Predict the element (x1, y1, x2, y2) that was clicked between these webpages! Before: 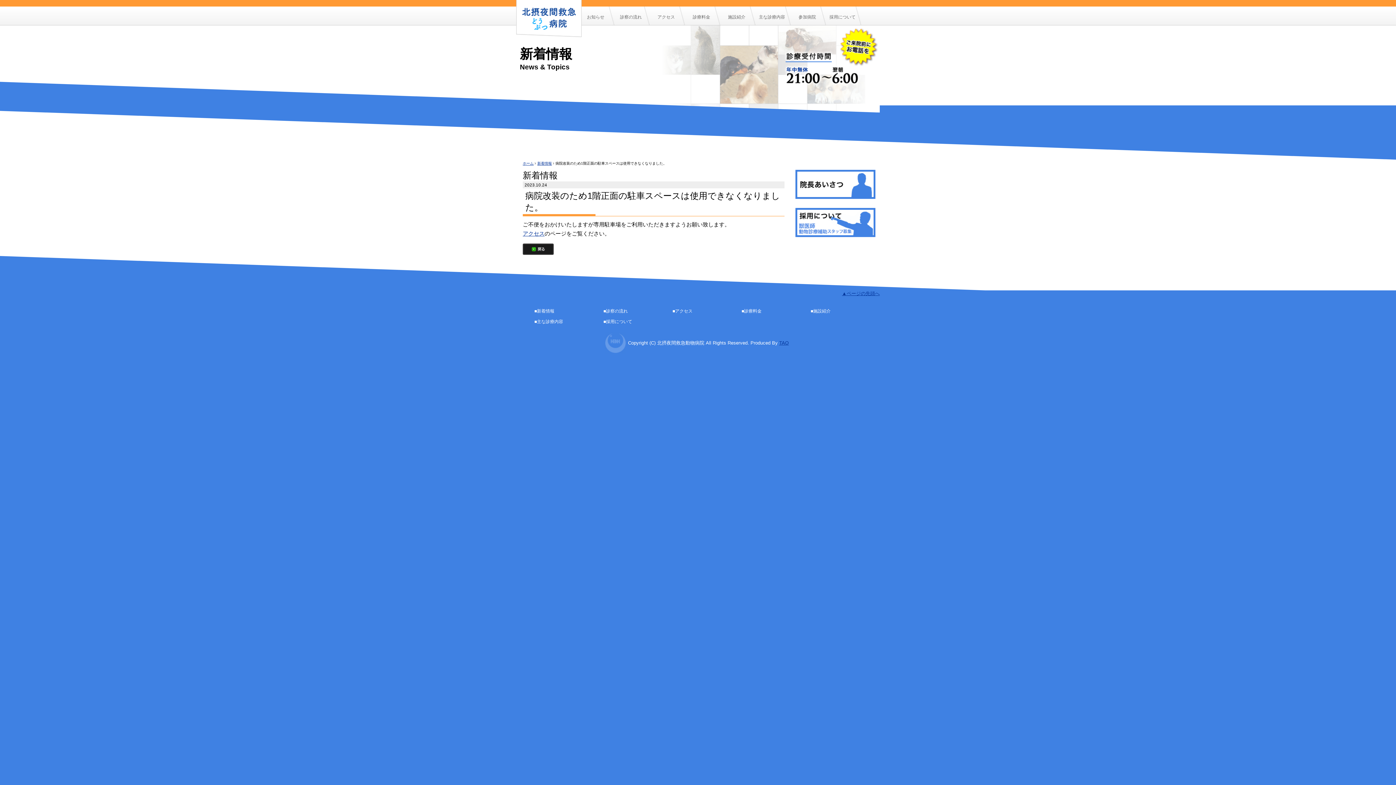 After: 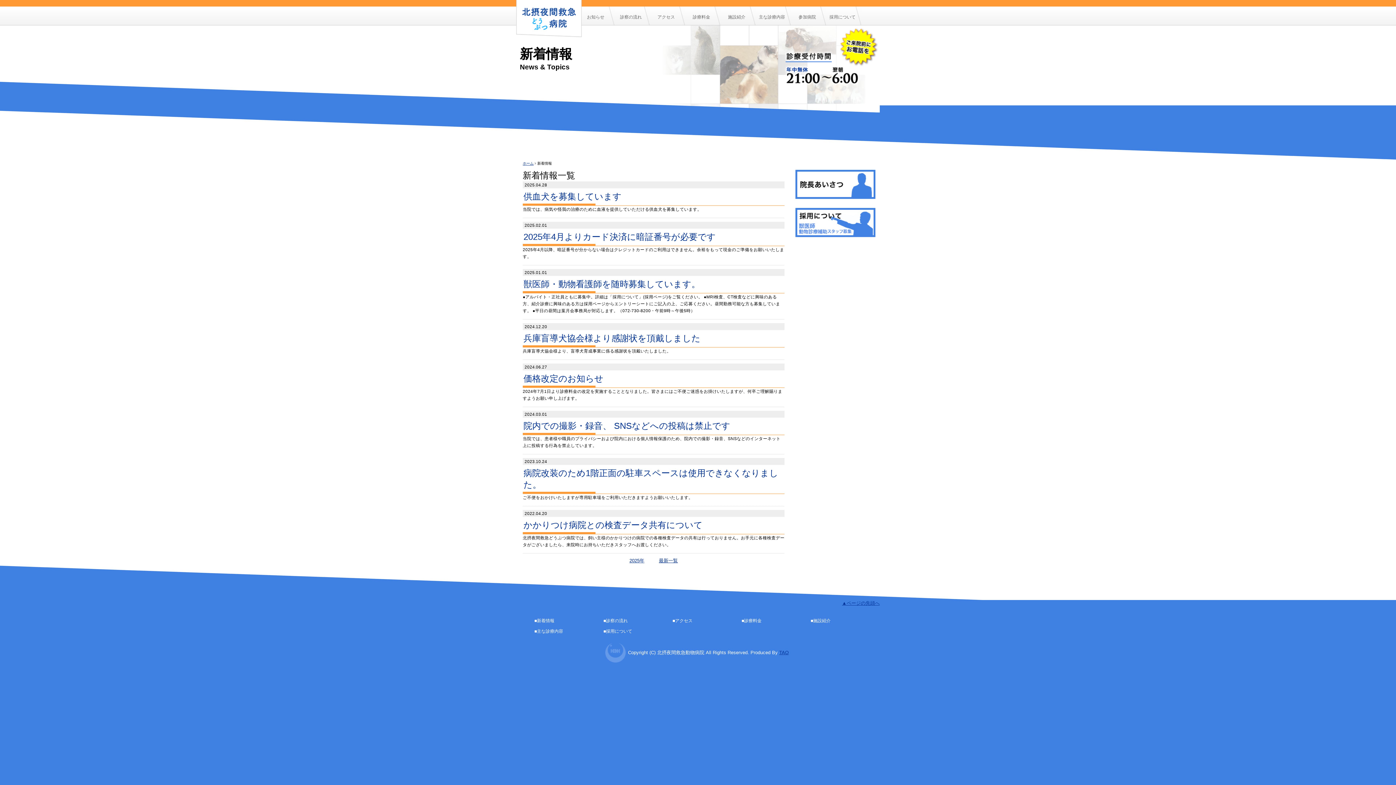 Action: label: 新着情報 bbox: (537, 161, 552, 165)